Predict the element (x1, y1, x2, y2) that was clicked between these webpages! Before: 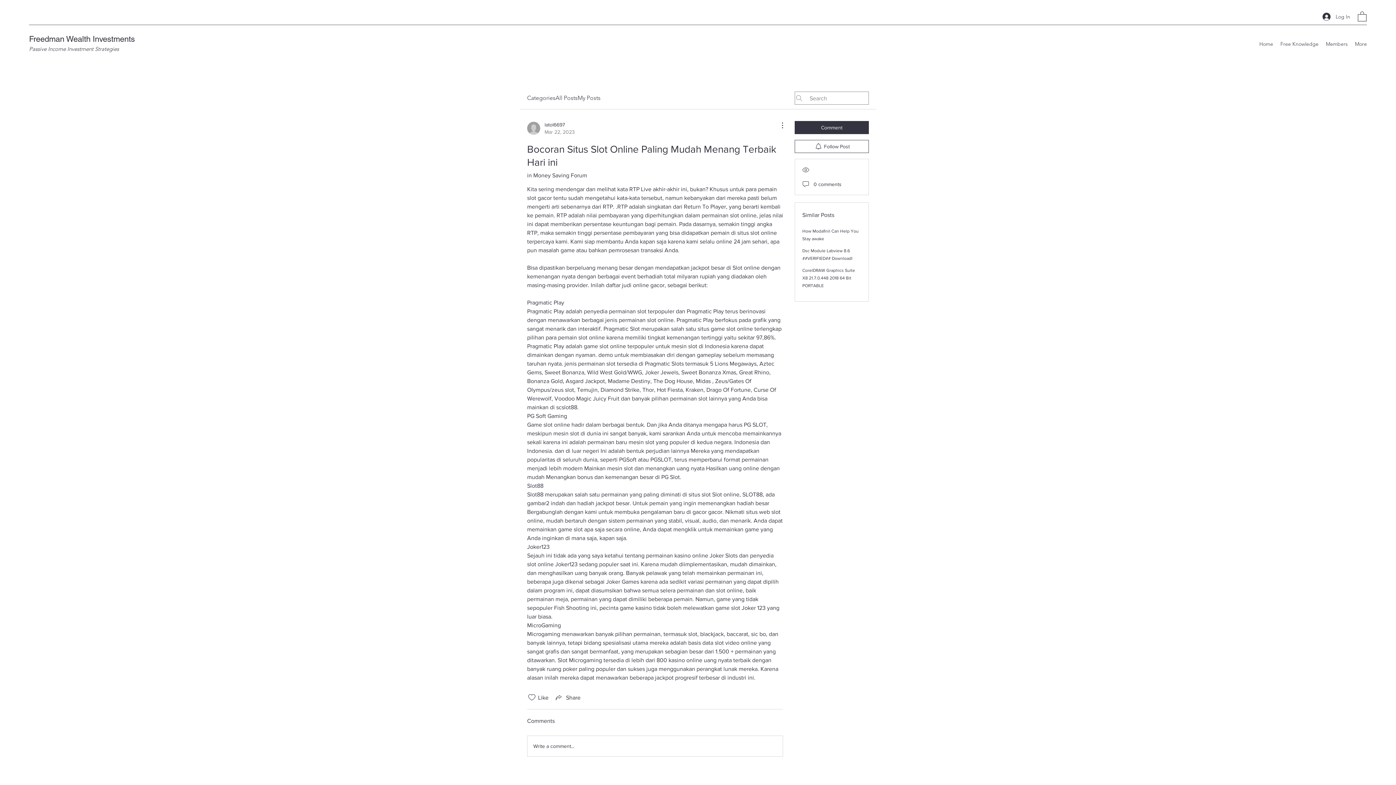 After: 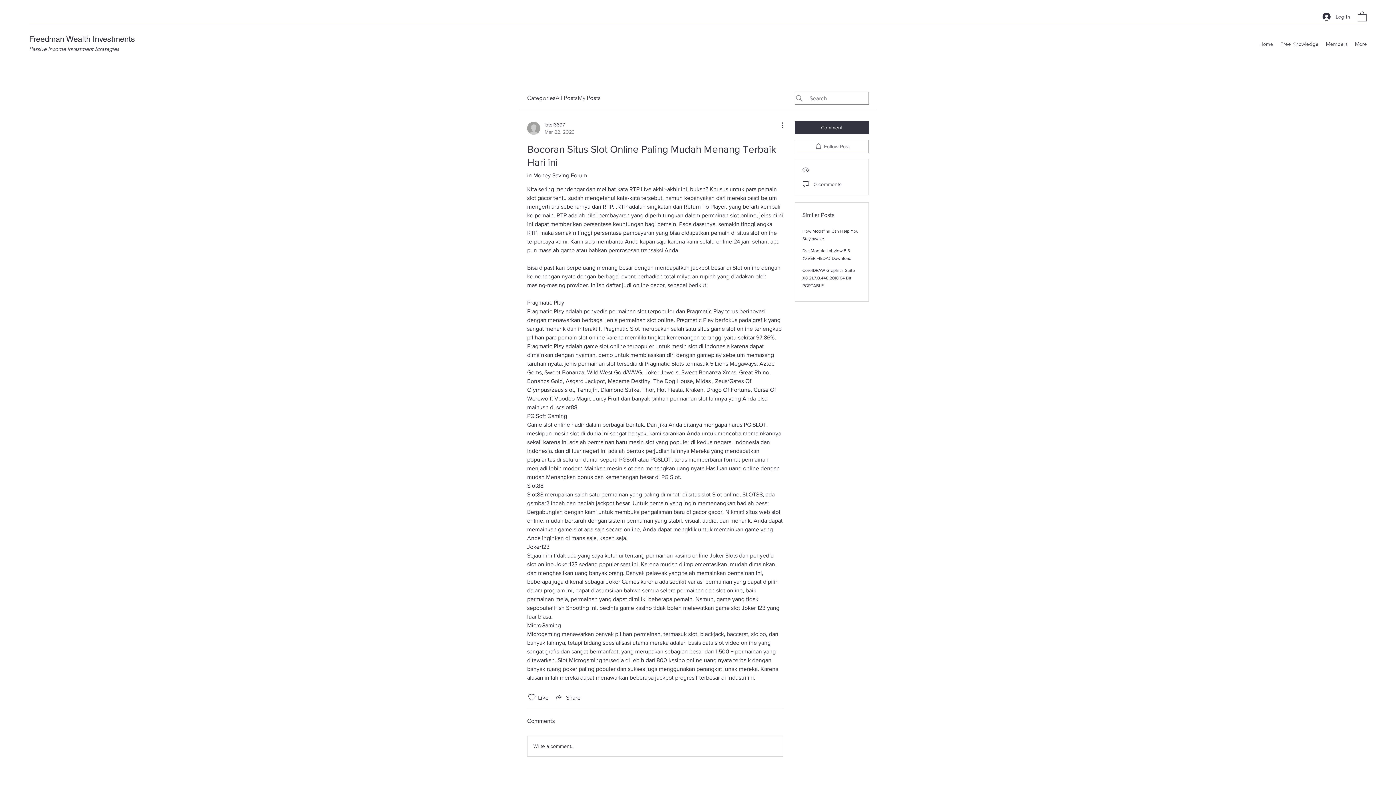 Action: label: Follow Post bbox: (794, 140, 869, 153)